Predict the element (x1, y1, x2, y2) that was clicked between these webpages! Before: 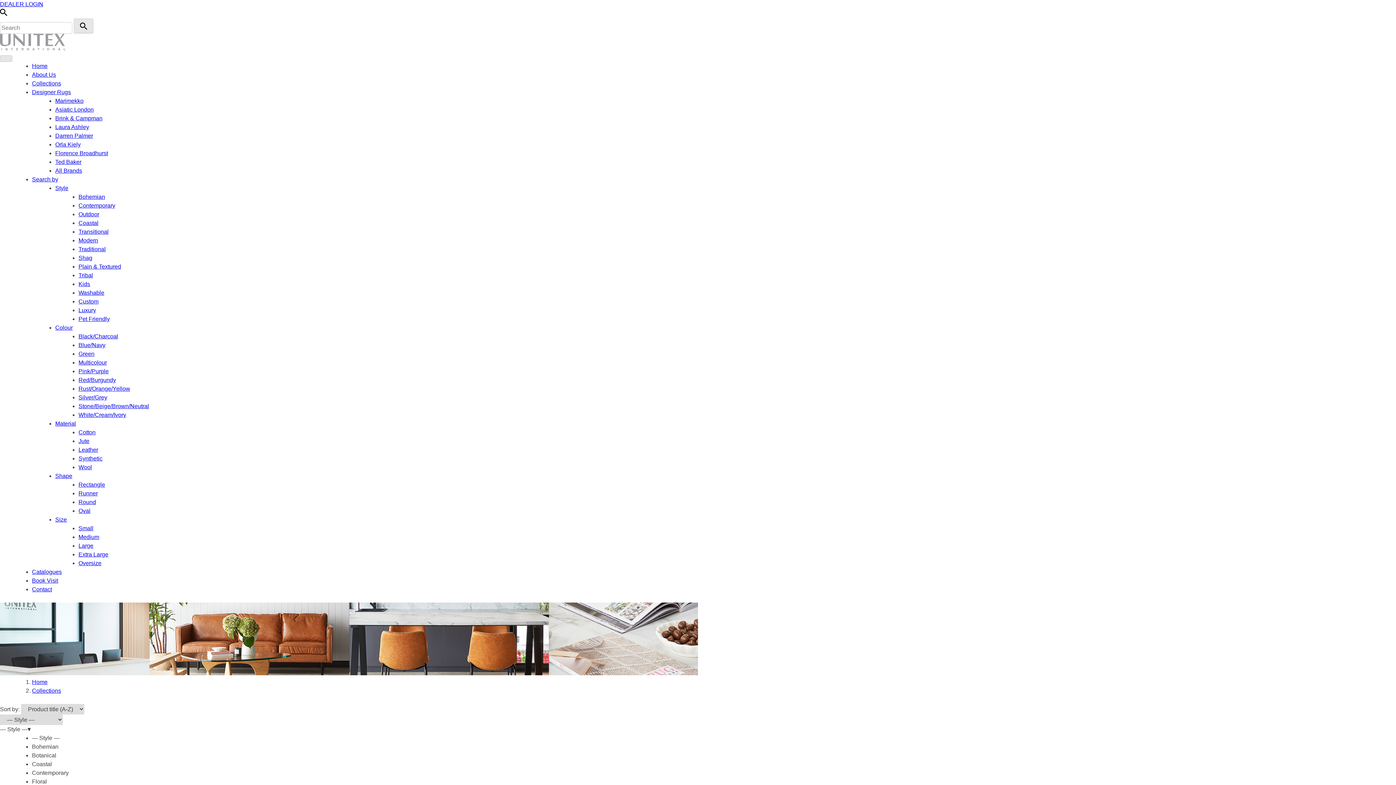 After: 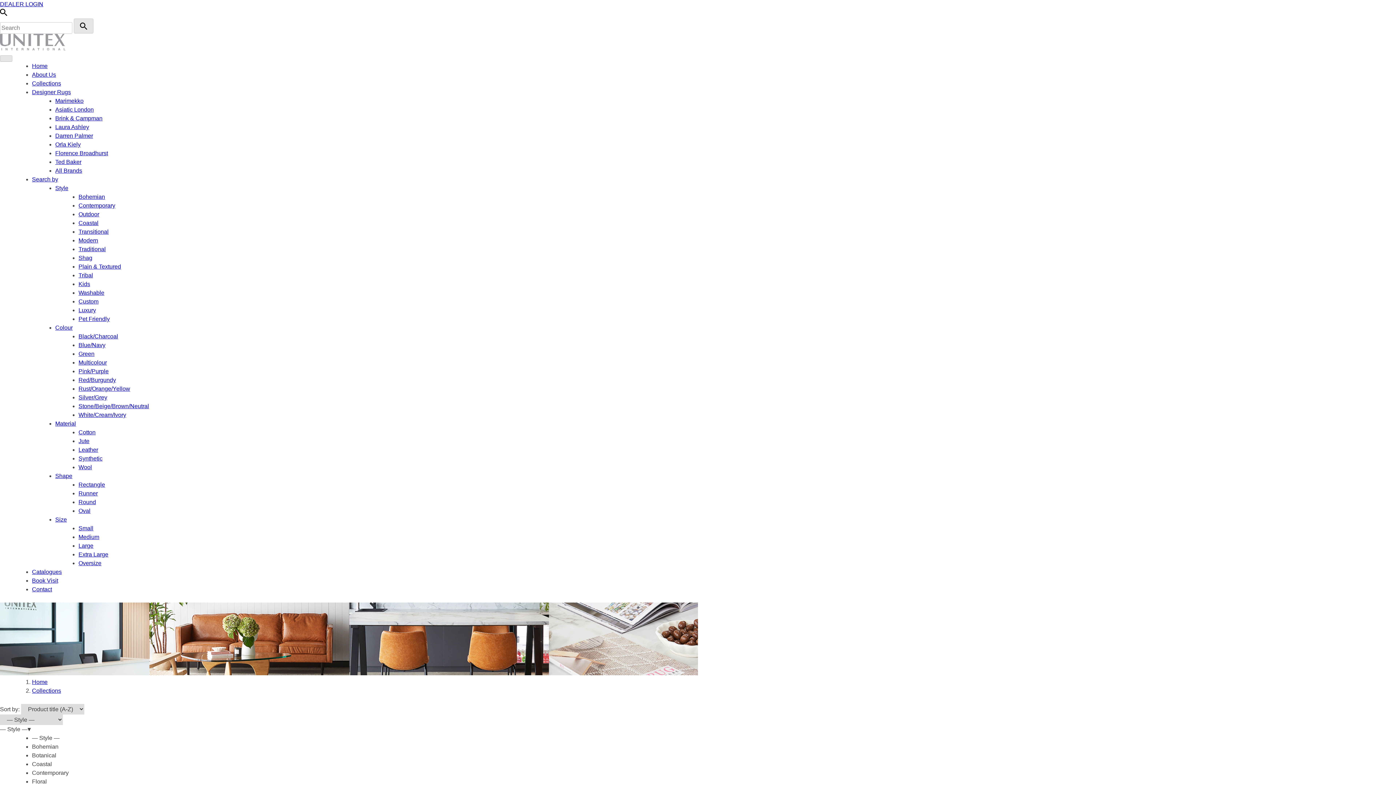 Action: bbox: (55, 516, 66, 523) label: Size